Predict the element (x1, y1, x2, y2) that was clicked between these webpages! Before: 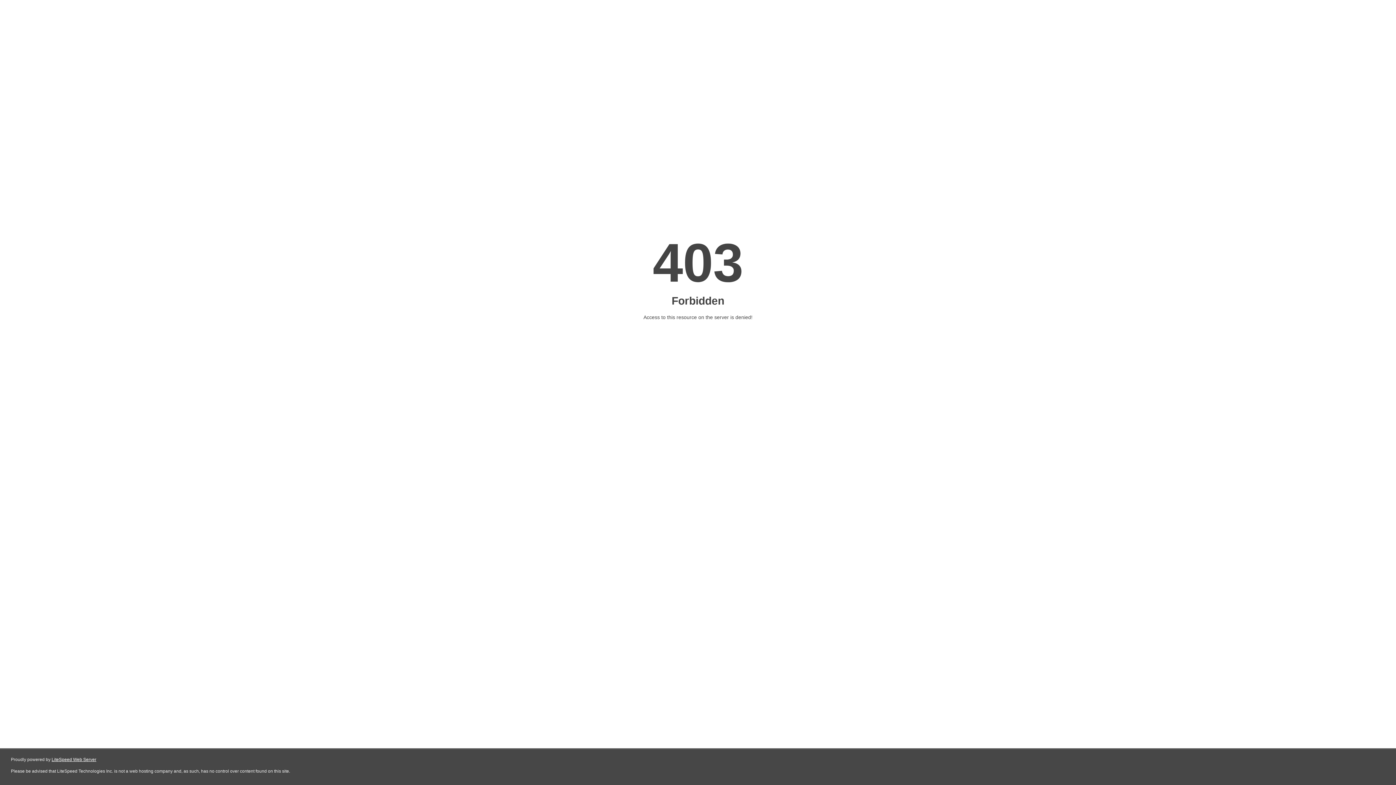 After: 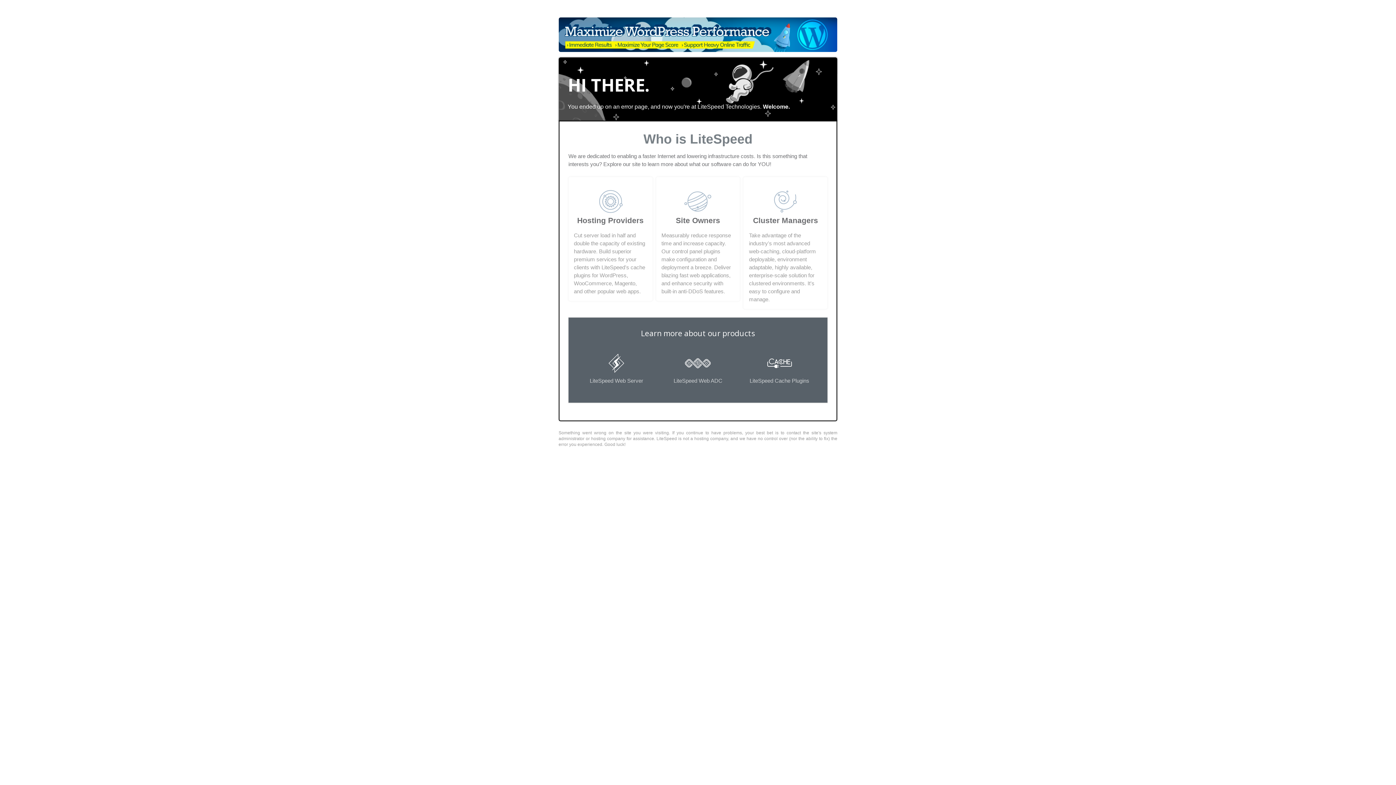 Action: bbox: (51, 757, 96, 762) label: LiteSpeed Web Server